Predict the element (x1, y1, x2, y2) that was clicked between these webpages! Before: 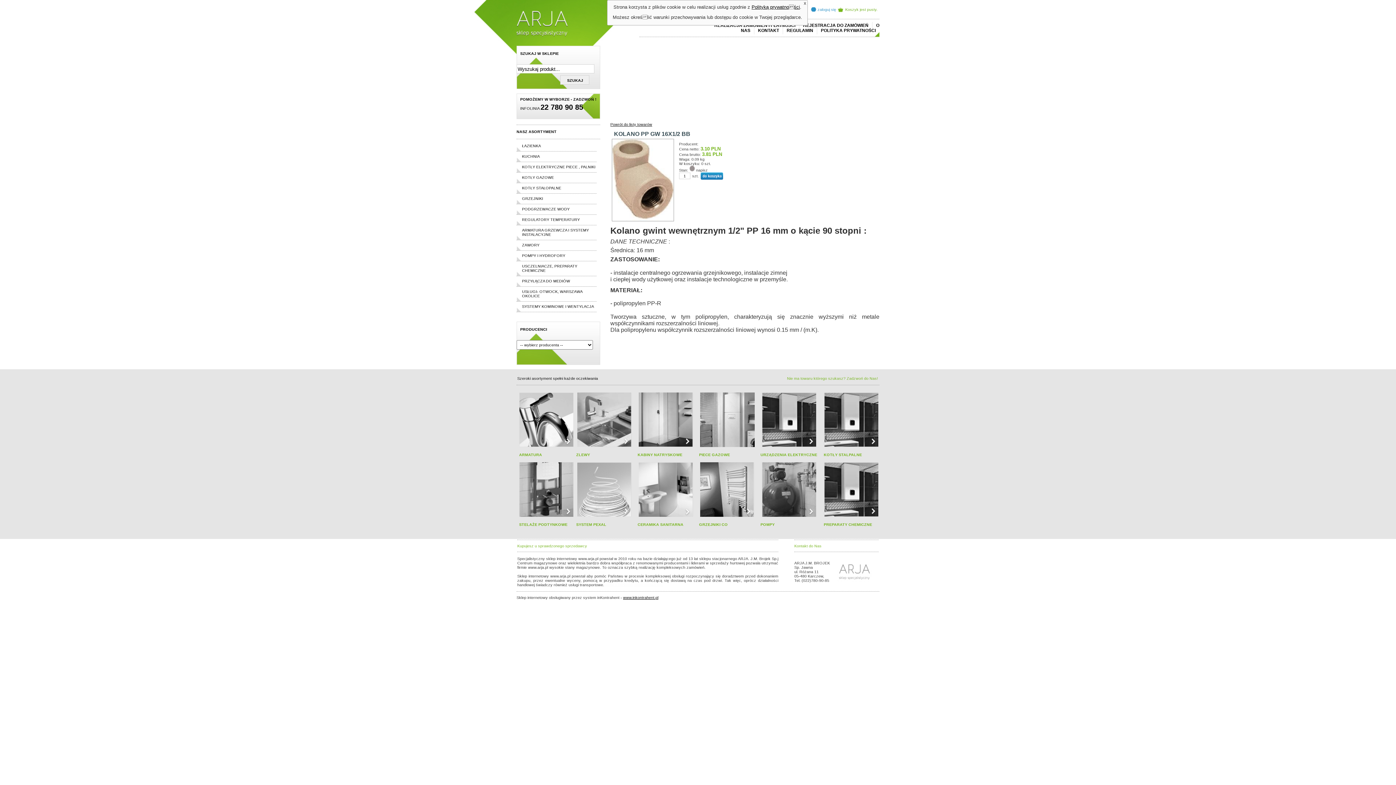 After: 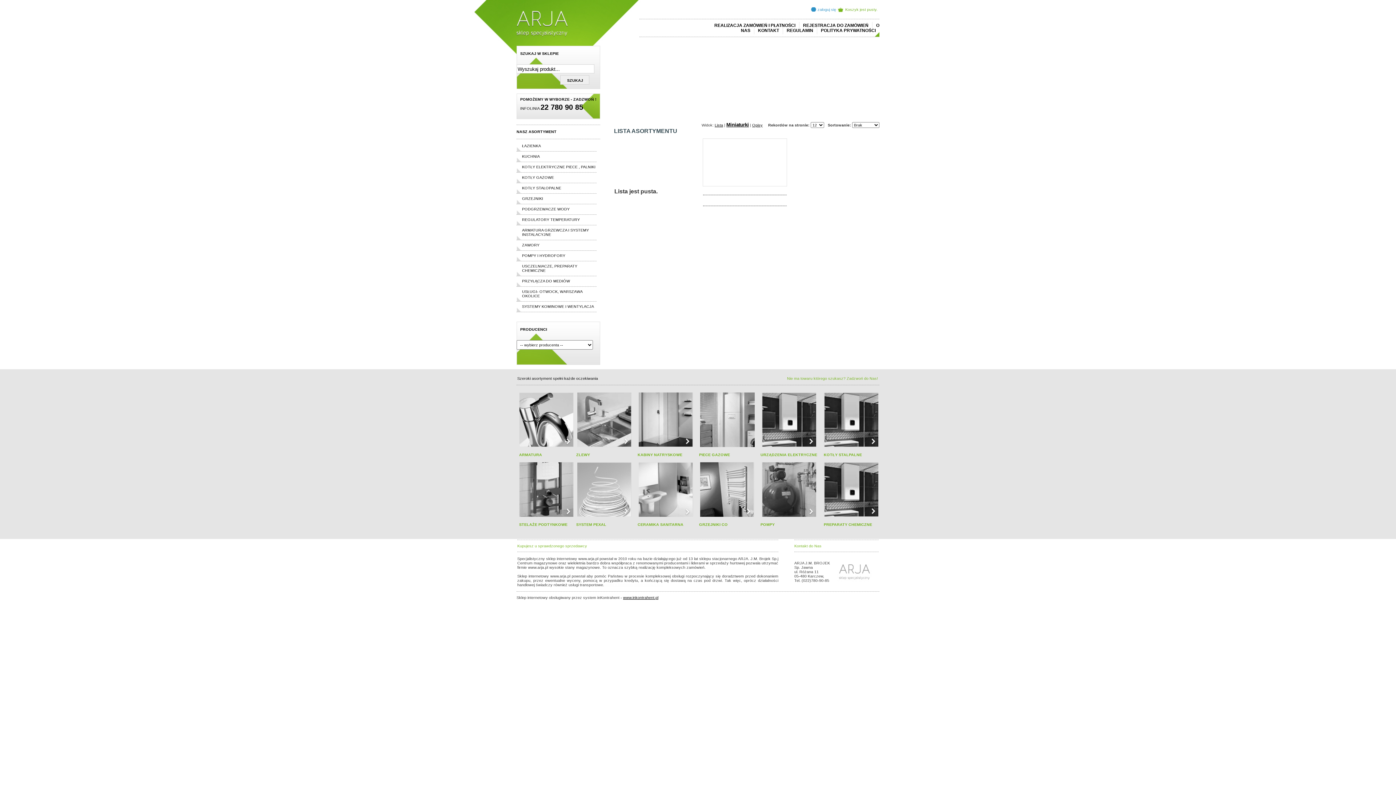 Action: bbox: (577, 443, 632, 448)